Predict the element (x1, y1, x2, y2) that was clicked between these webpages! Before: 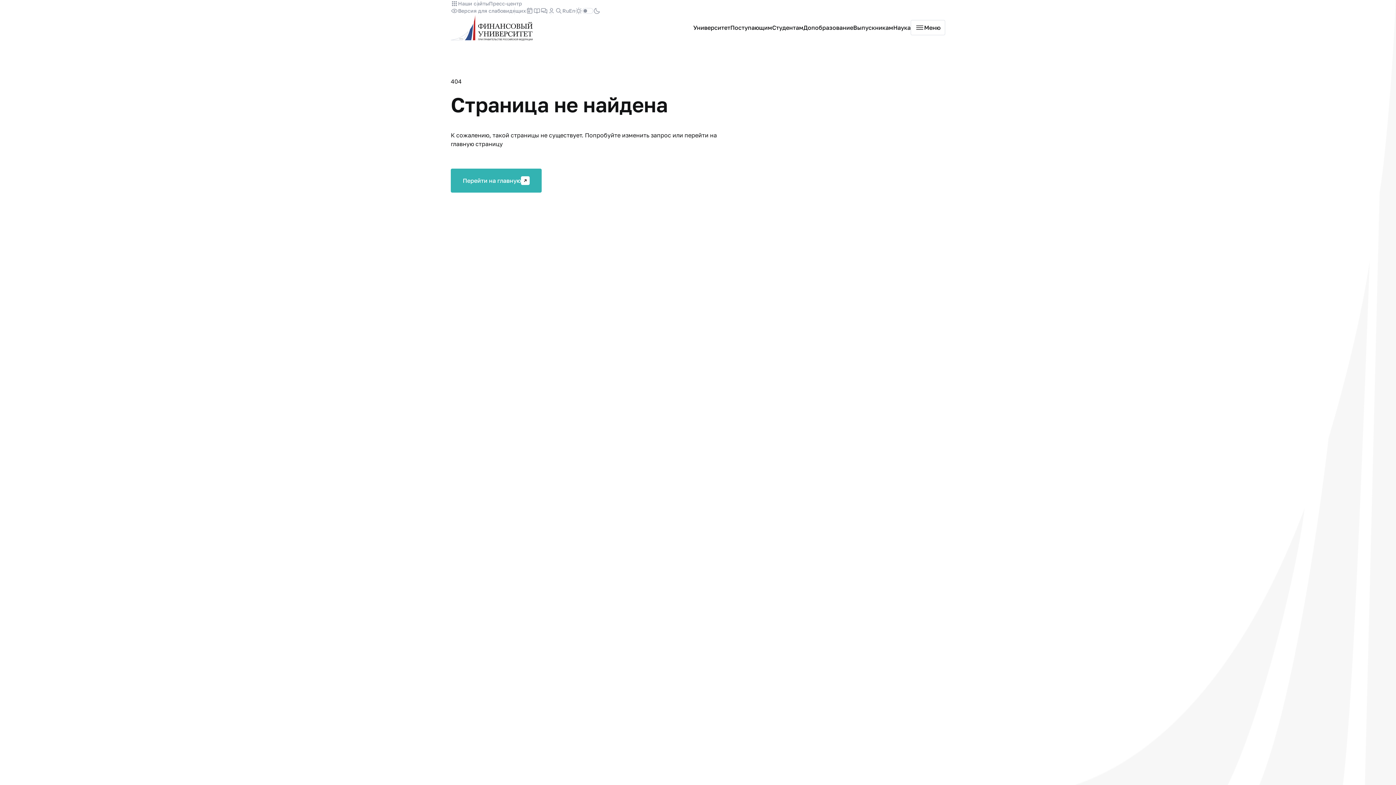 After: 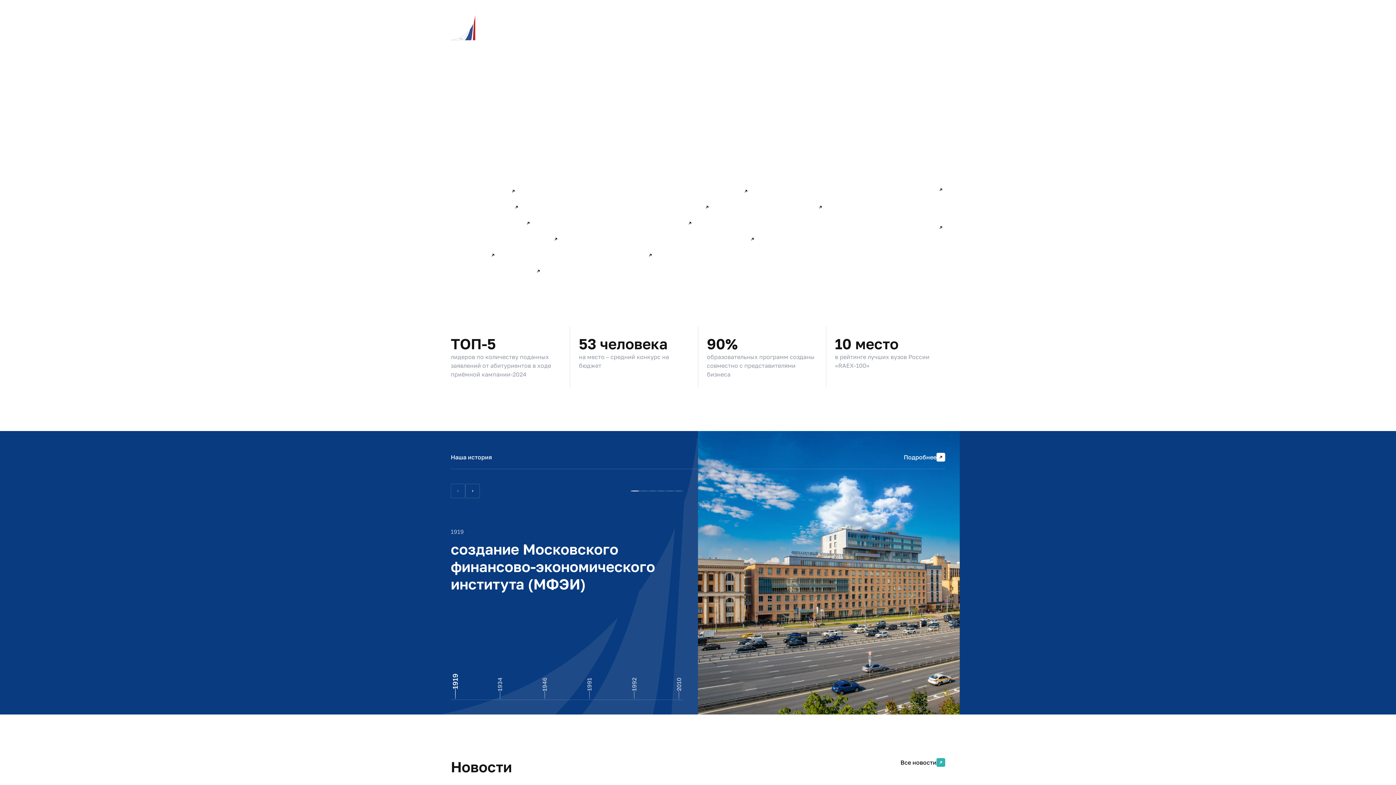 Action: label: Университет bbox: (693, 23, 730, 32)